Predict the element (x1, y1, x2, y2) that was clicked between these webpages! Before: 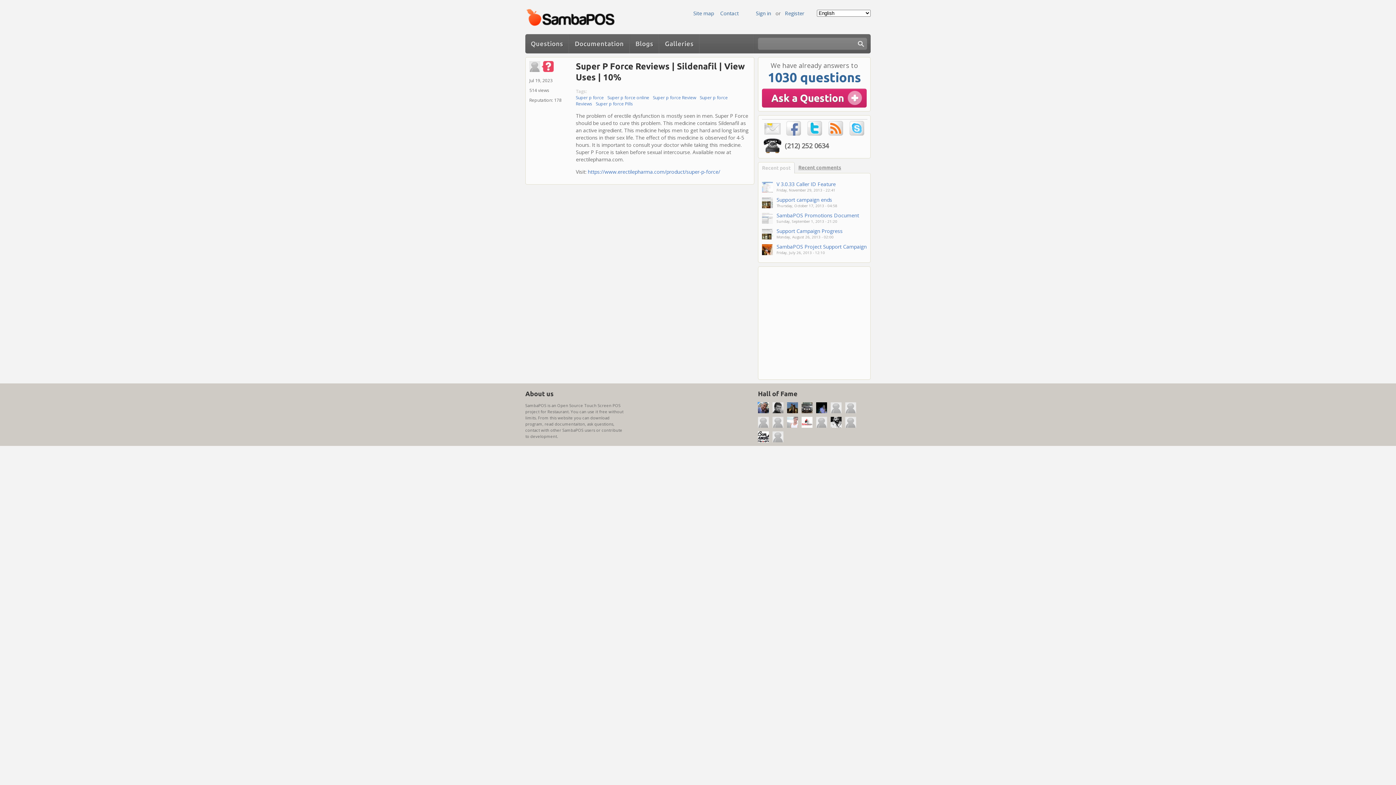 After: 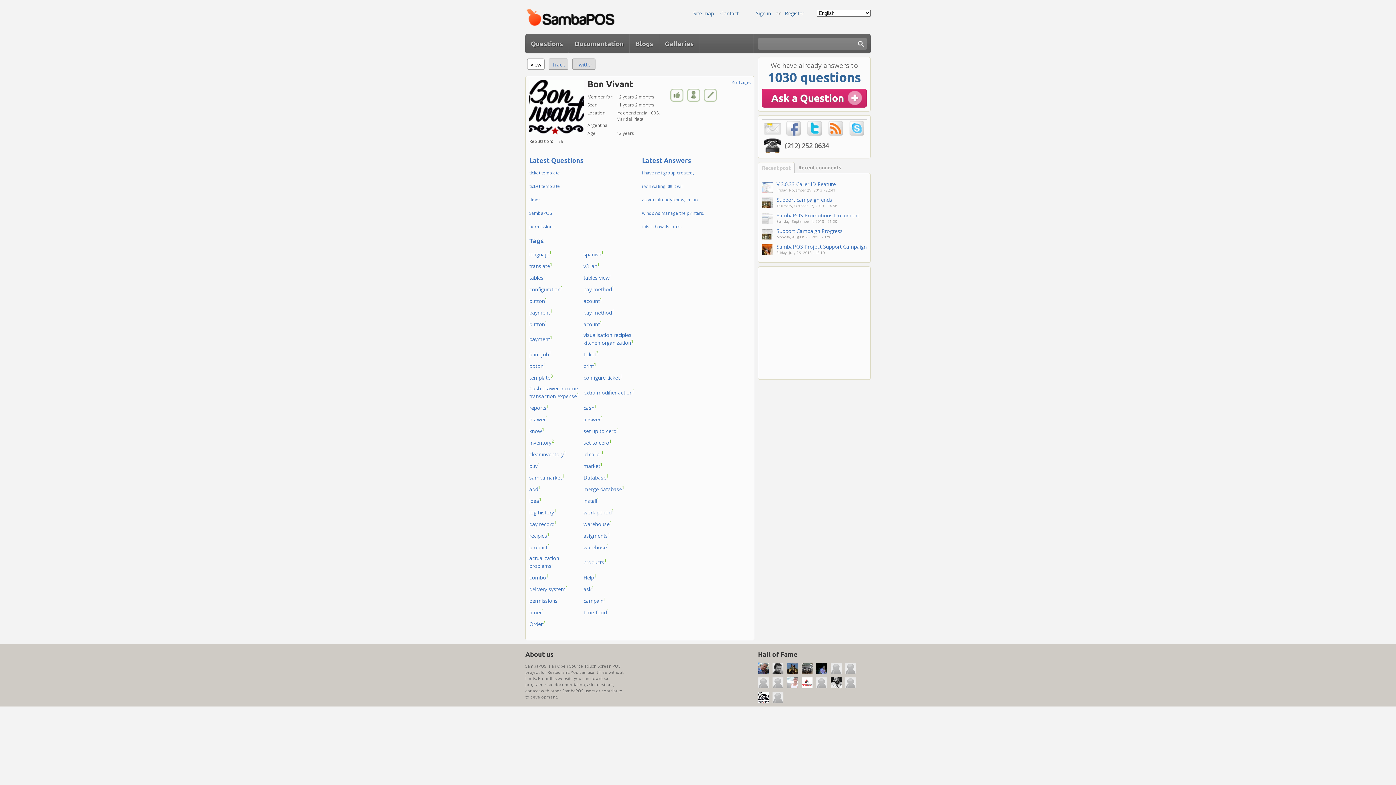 Action: bbox: (758, 438, 769, 443)